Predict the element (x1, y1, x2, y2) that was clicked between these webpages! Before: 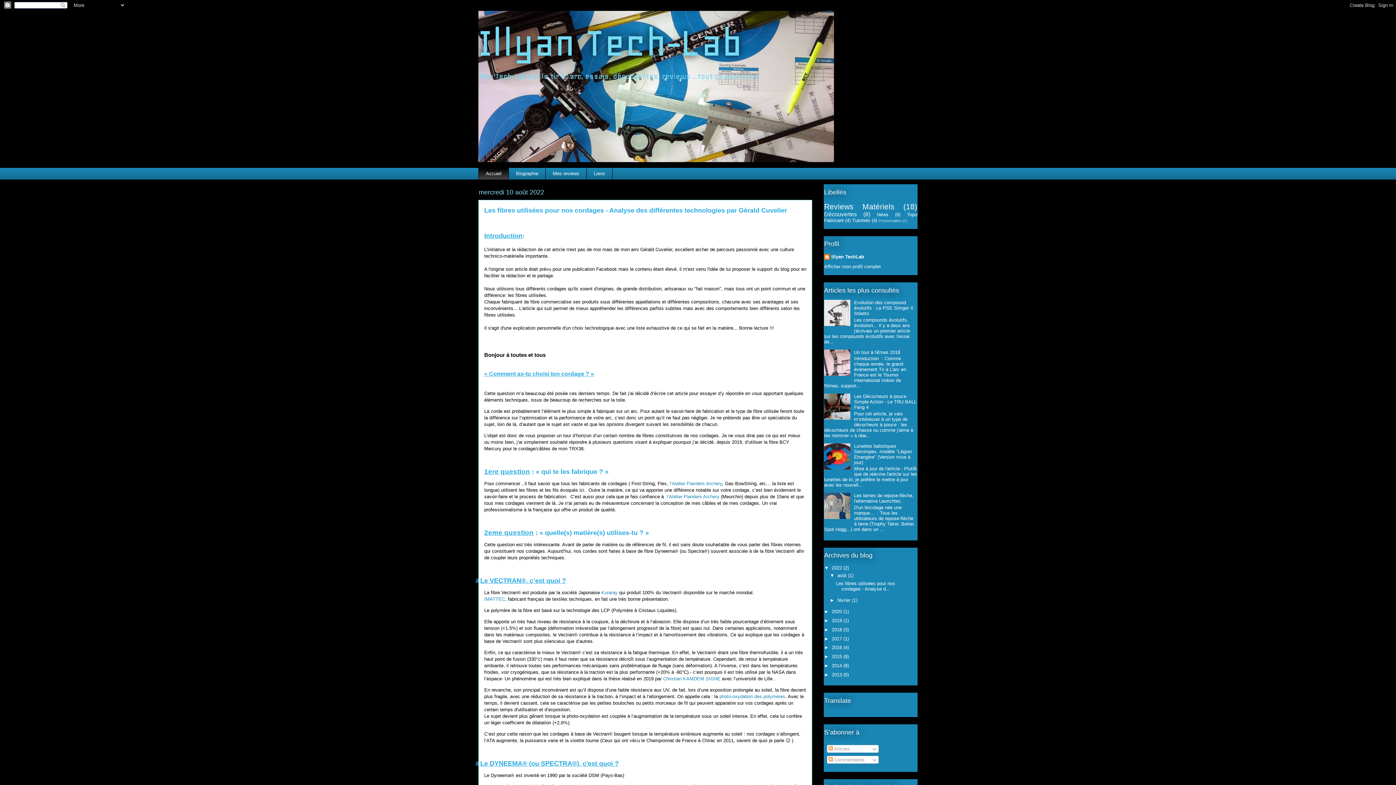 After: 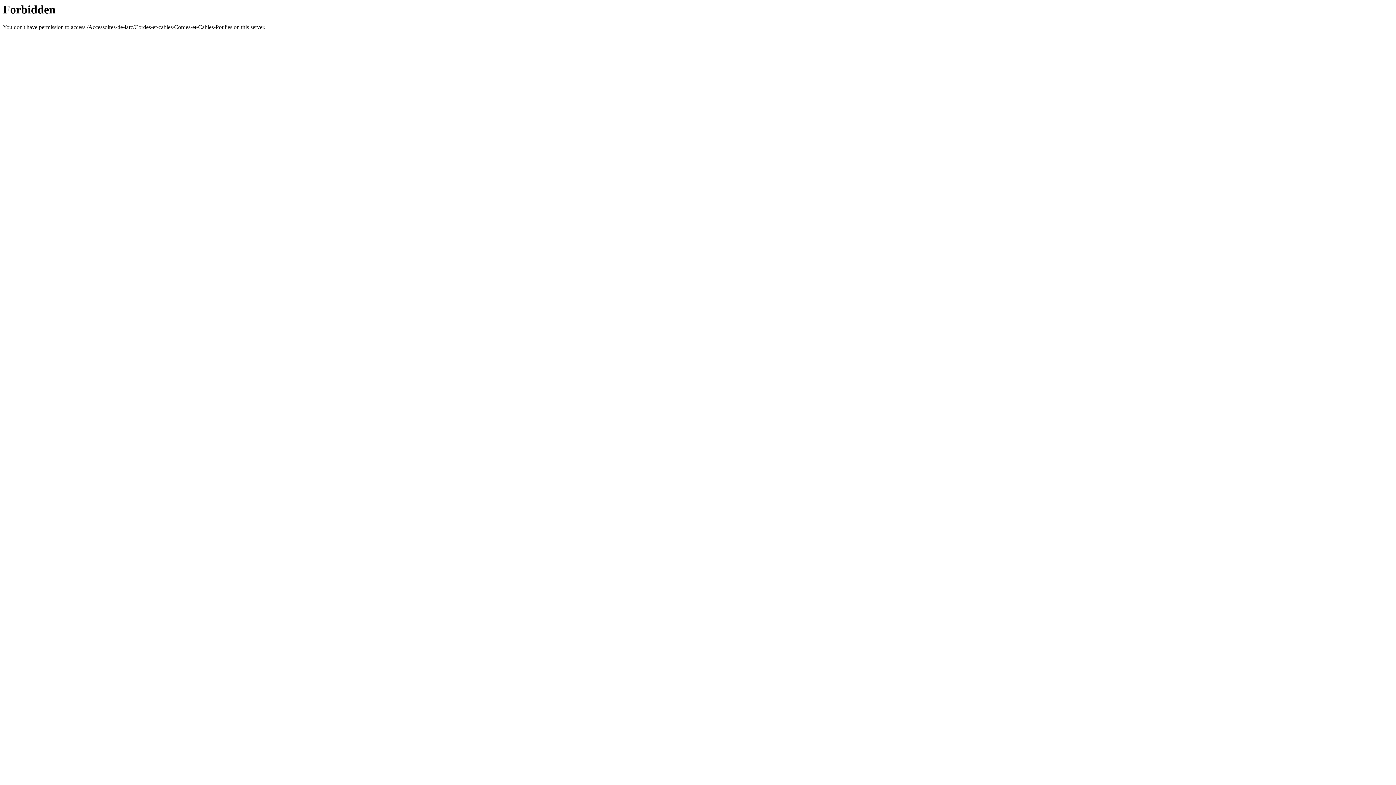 Action: bbox: (666, 494, 719, 499) label: l’Atelier Flanders Archery